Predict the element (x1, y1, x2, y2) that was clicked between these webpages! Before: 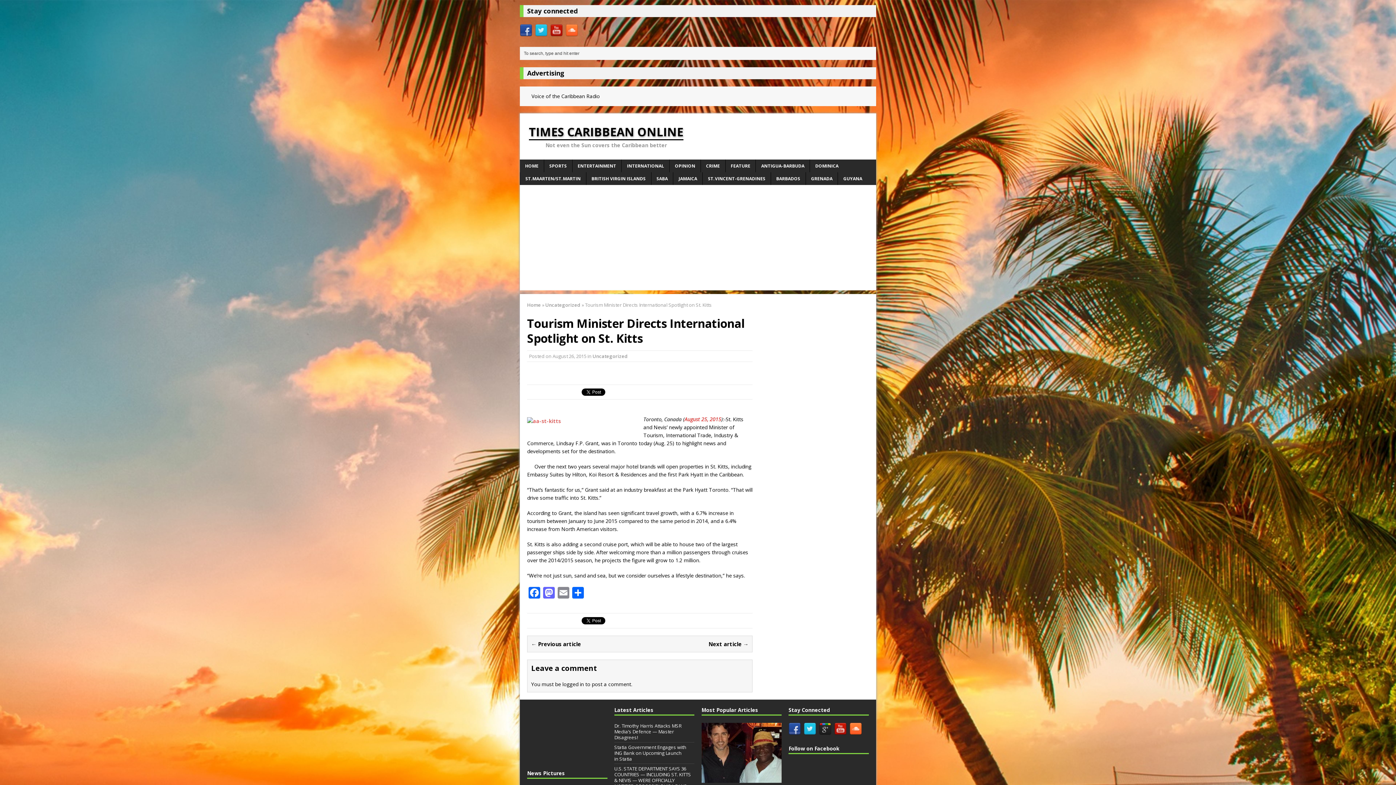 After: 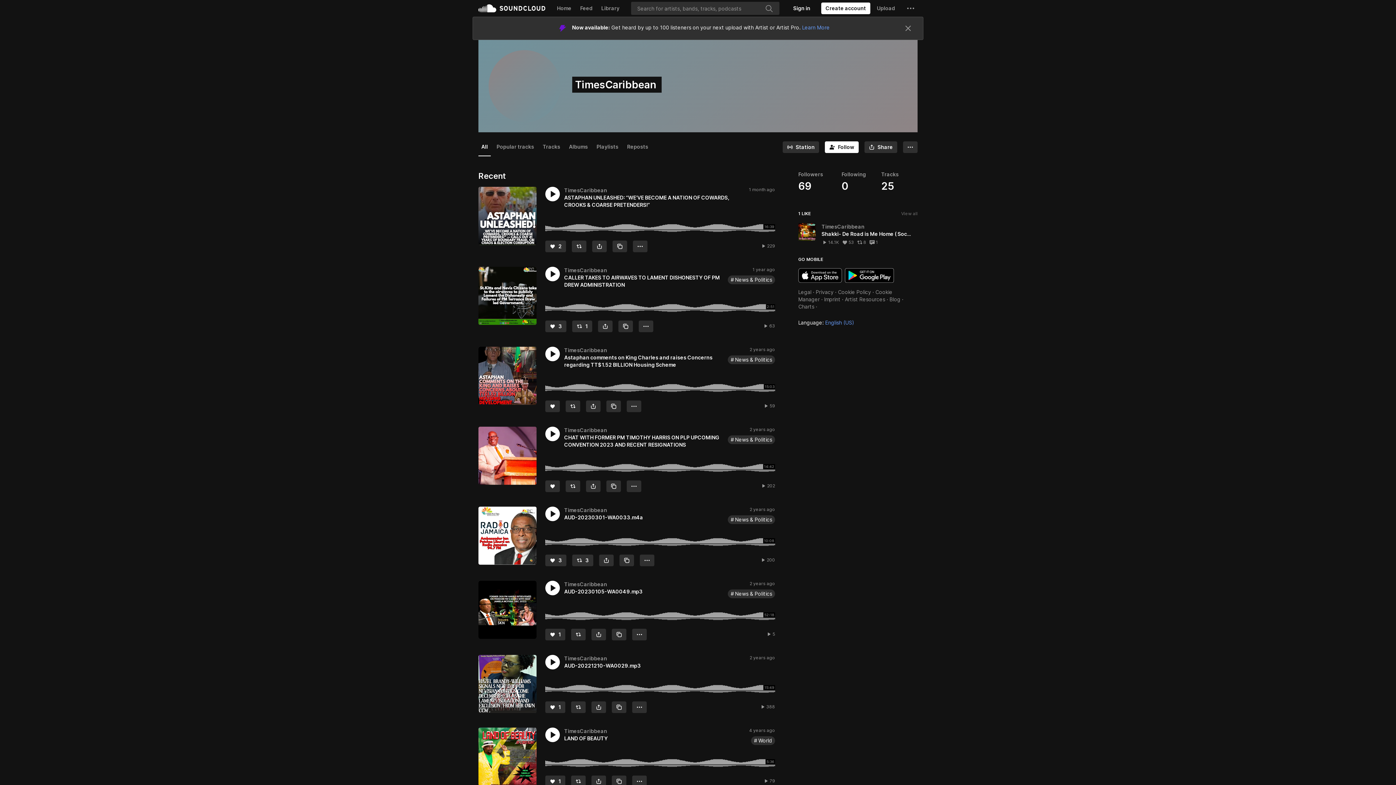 Action: bbox: (565, 29, 578, 36)